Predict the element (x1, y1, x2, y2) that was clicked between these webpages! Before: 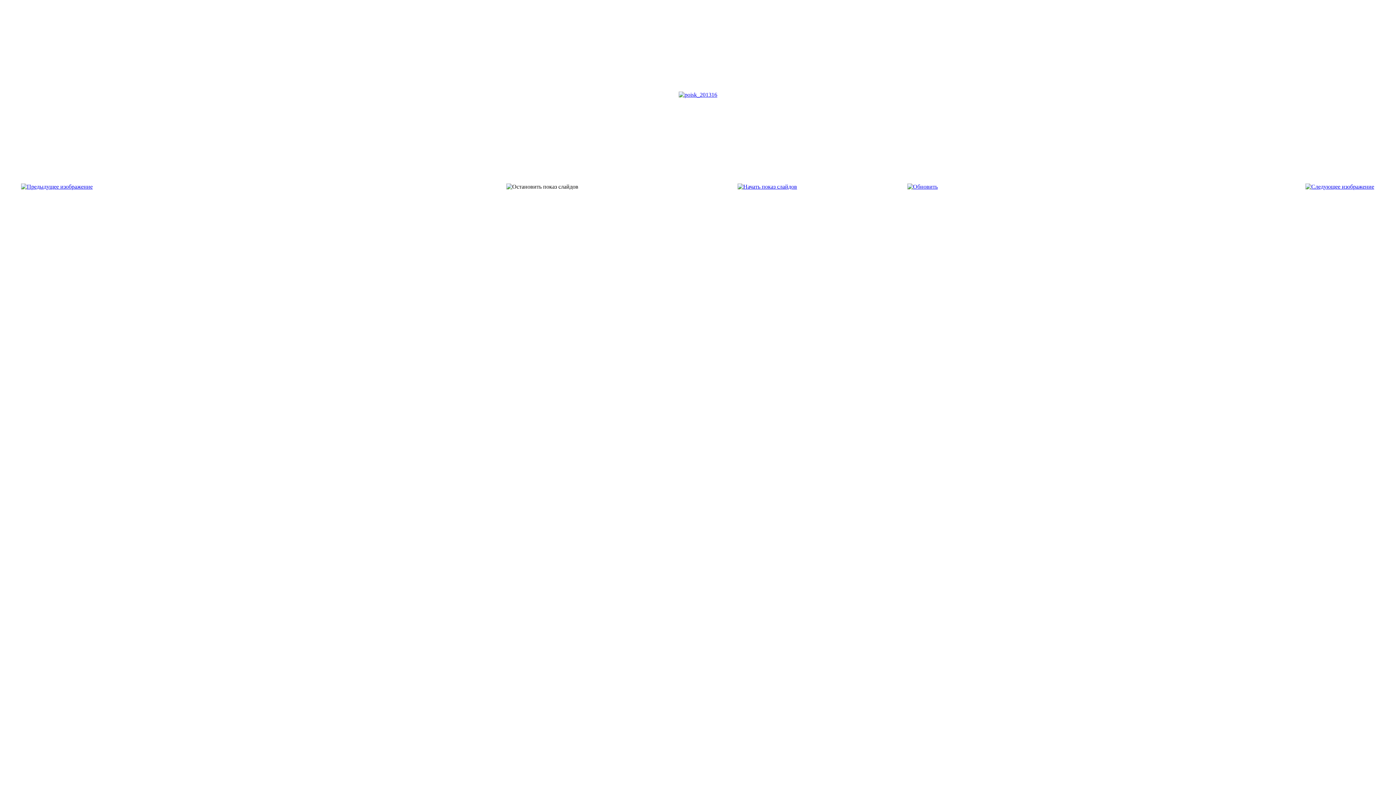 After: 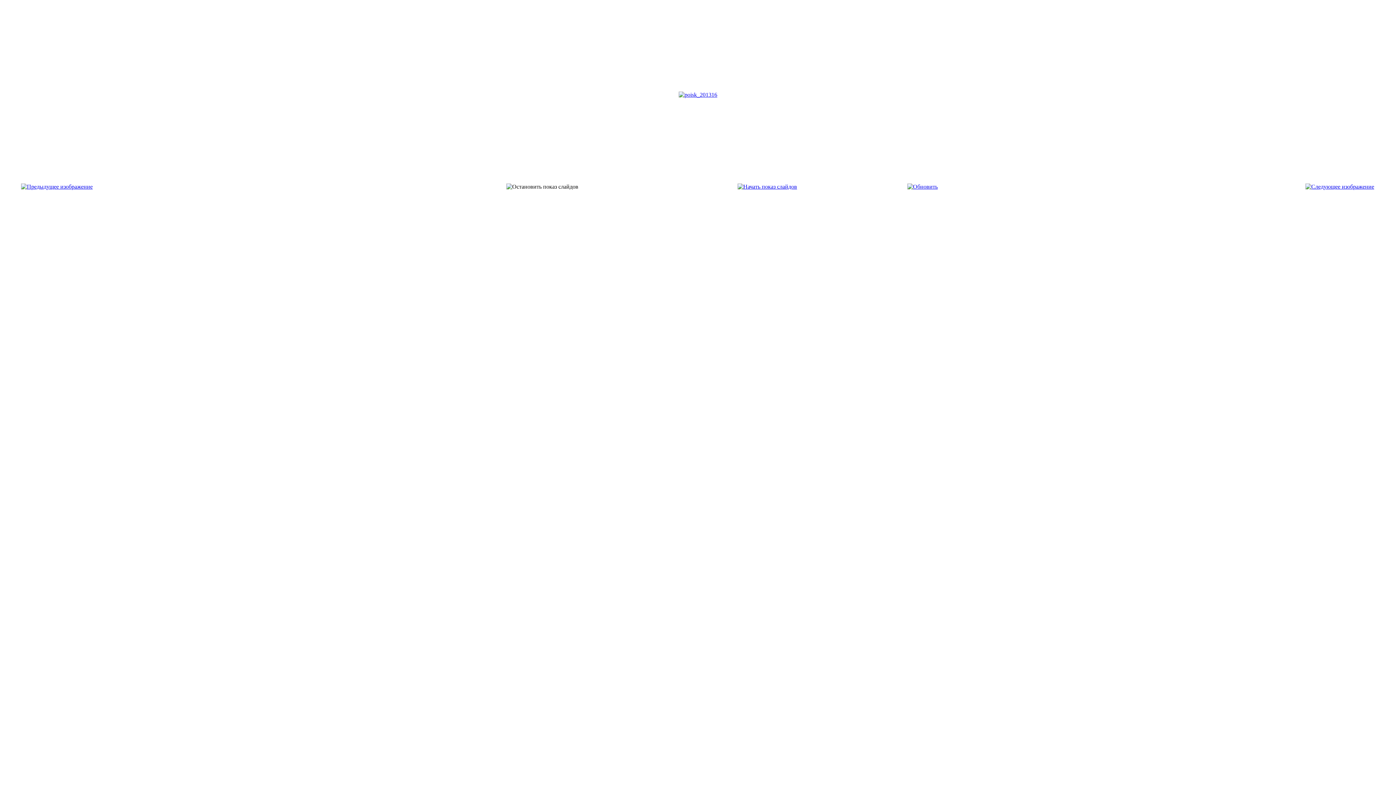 Action: bbox: (678, 91, 717, 97)